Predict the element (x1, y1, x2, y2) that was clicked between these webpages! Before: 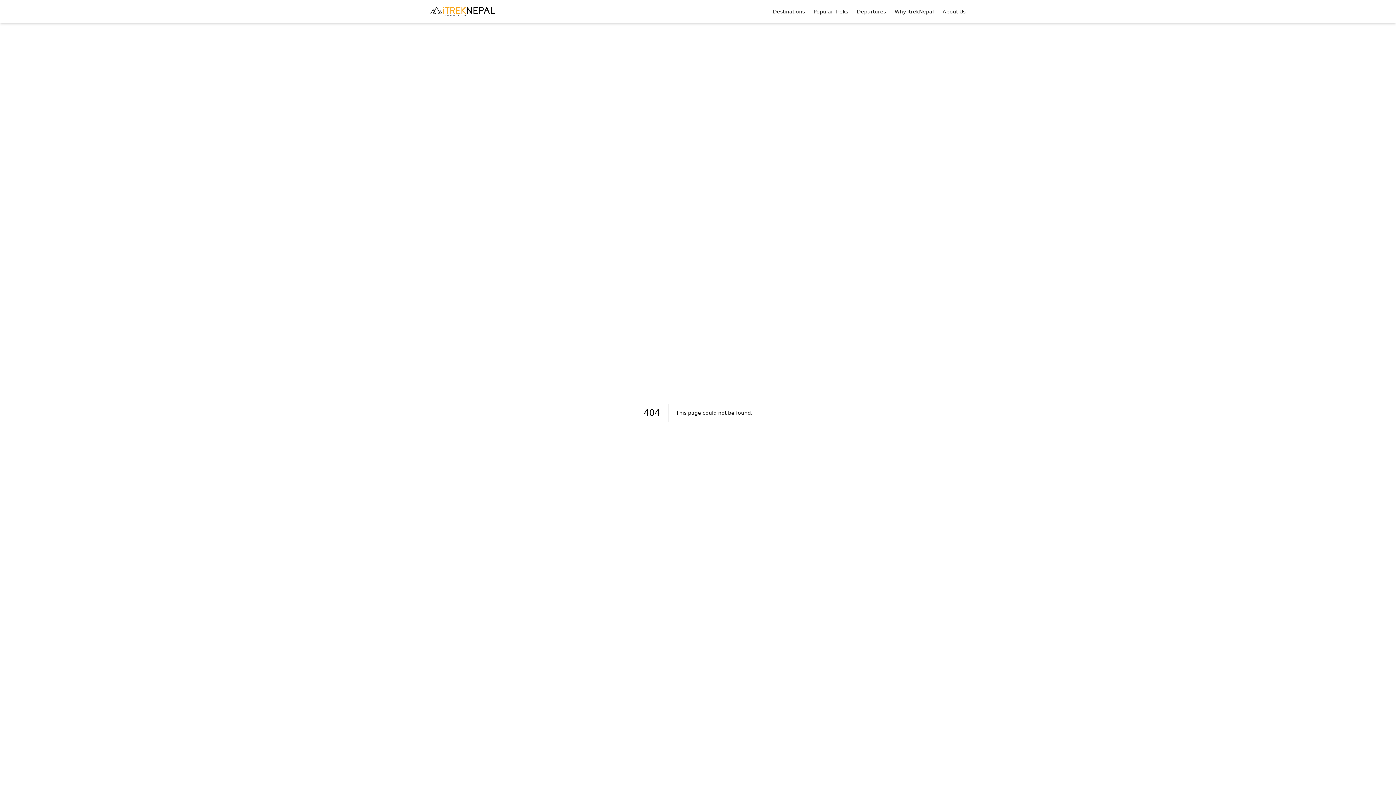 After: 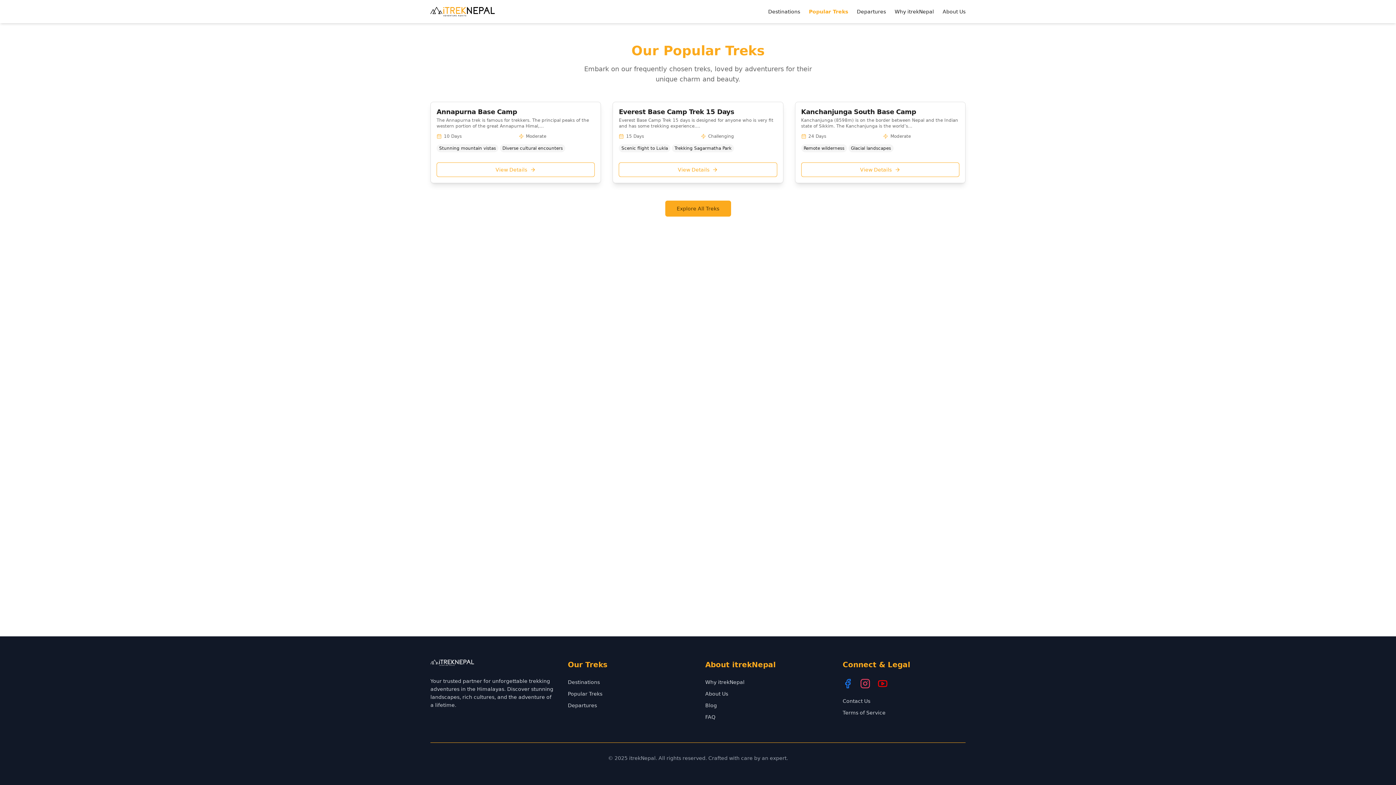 Action: bbox: (813, 8, 848, 15) label: Popular Treks